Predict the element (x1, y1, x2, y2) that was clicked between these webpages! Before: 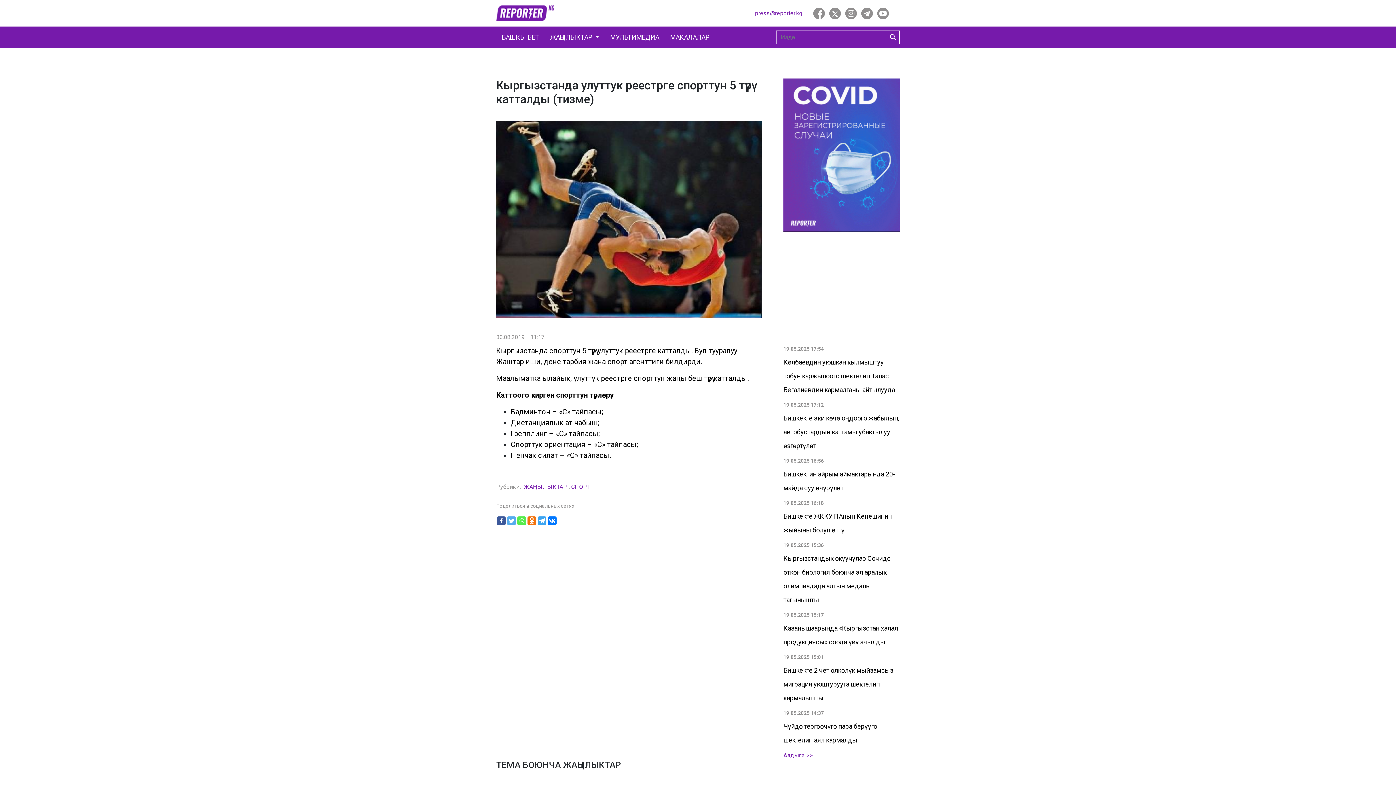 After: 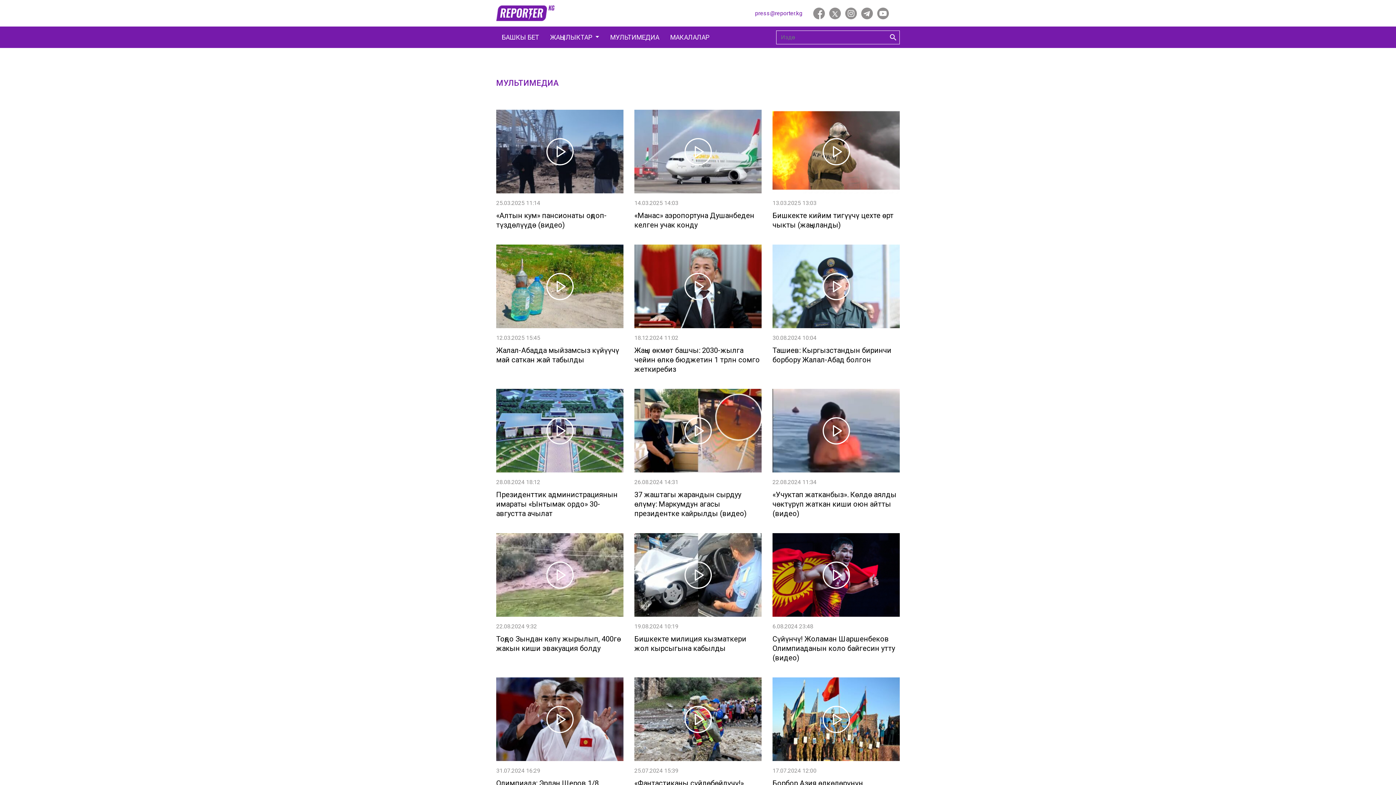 Action: label: МУЛЬТИМЕДИА bbox: (604, 29, 664, 45)